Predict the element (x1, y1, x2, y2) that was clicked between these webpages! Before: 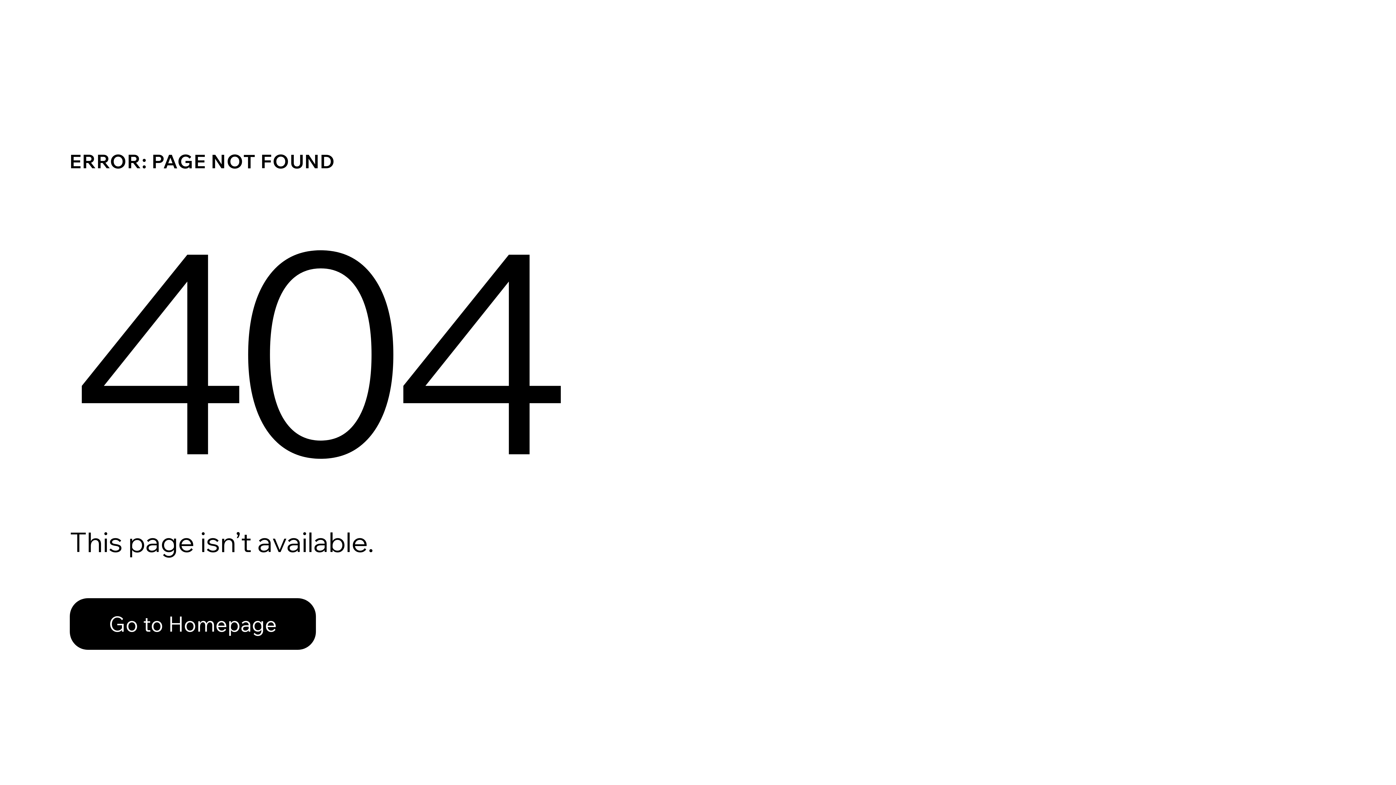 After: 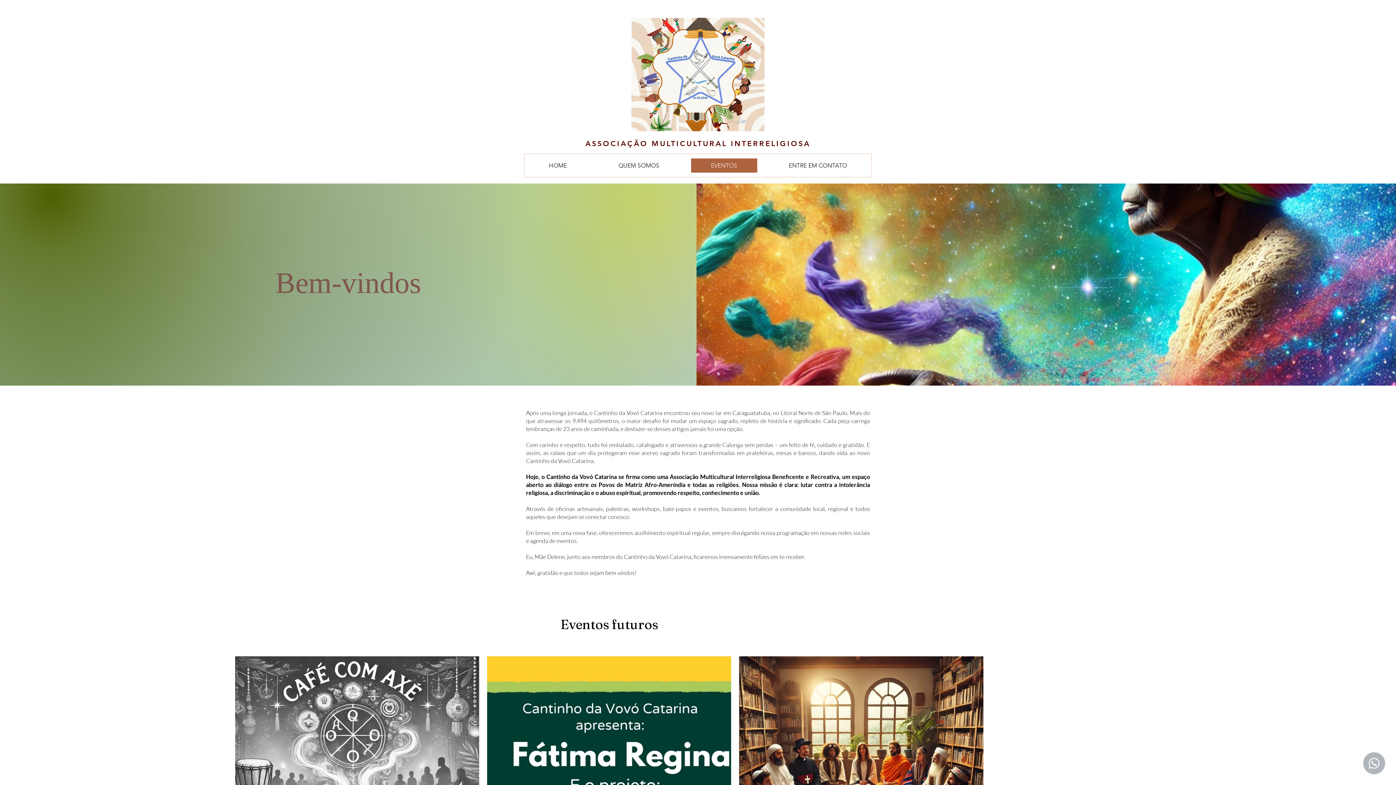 Action: label: Go to Homepage bbox: (69, 598, 316, 650)